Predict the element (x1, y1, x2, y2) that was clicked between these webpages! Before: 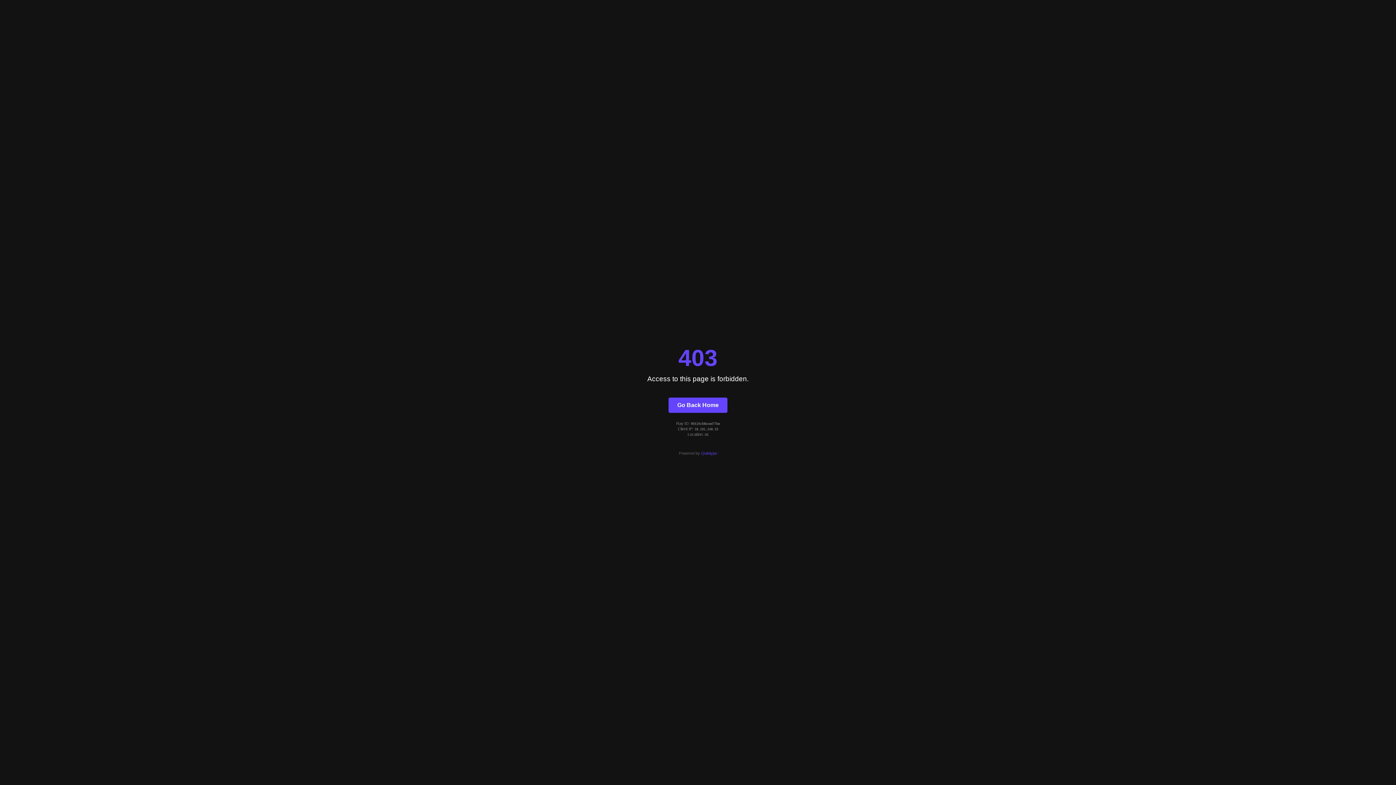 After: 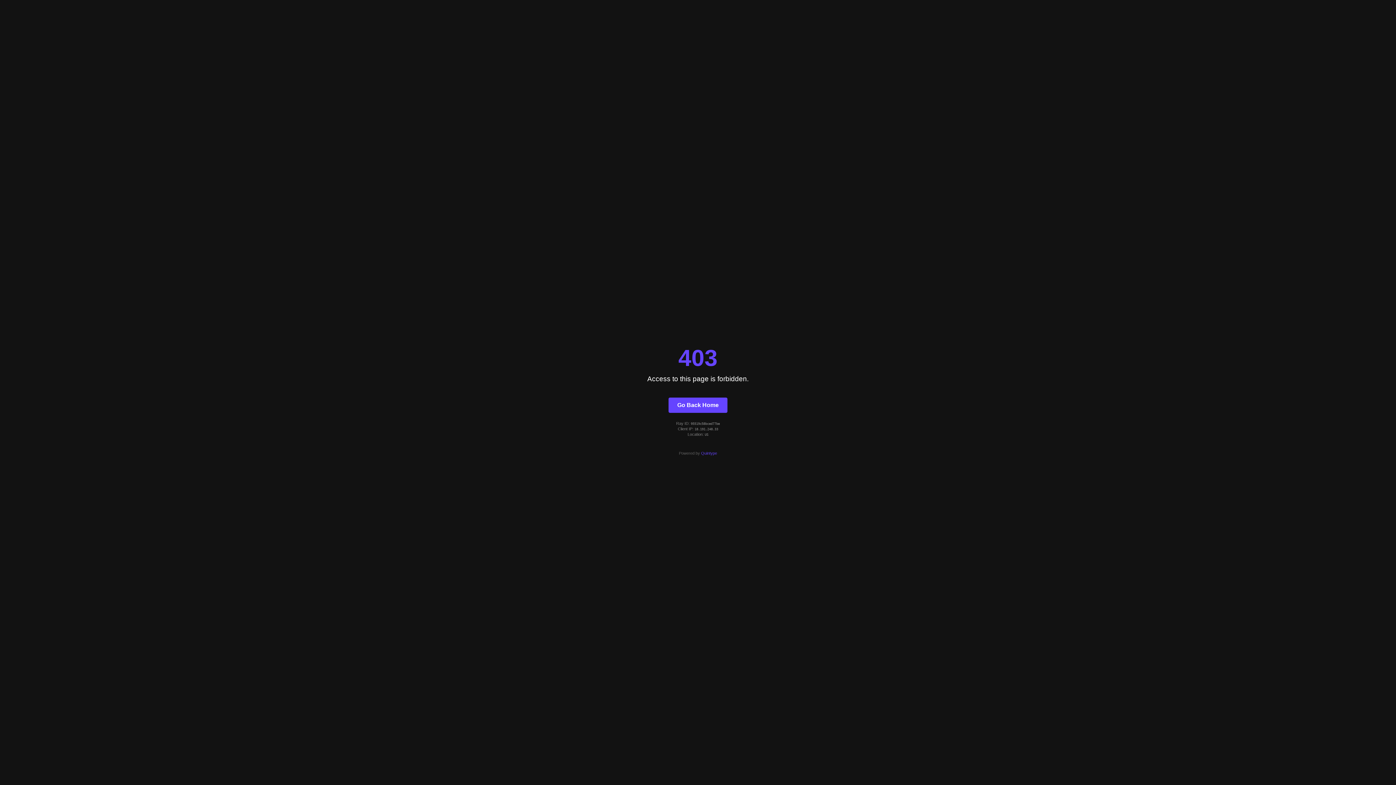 Action: bbox: (701, 451, 717, 455) label: Quintype